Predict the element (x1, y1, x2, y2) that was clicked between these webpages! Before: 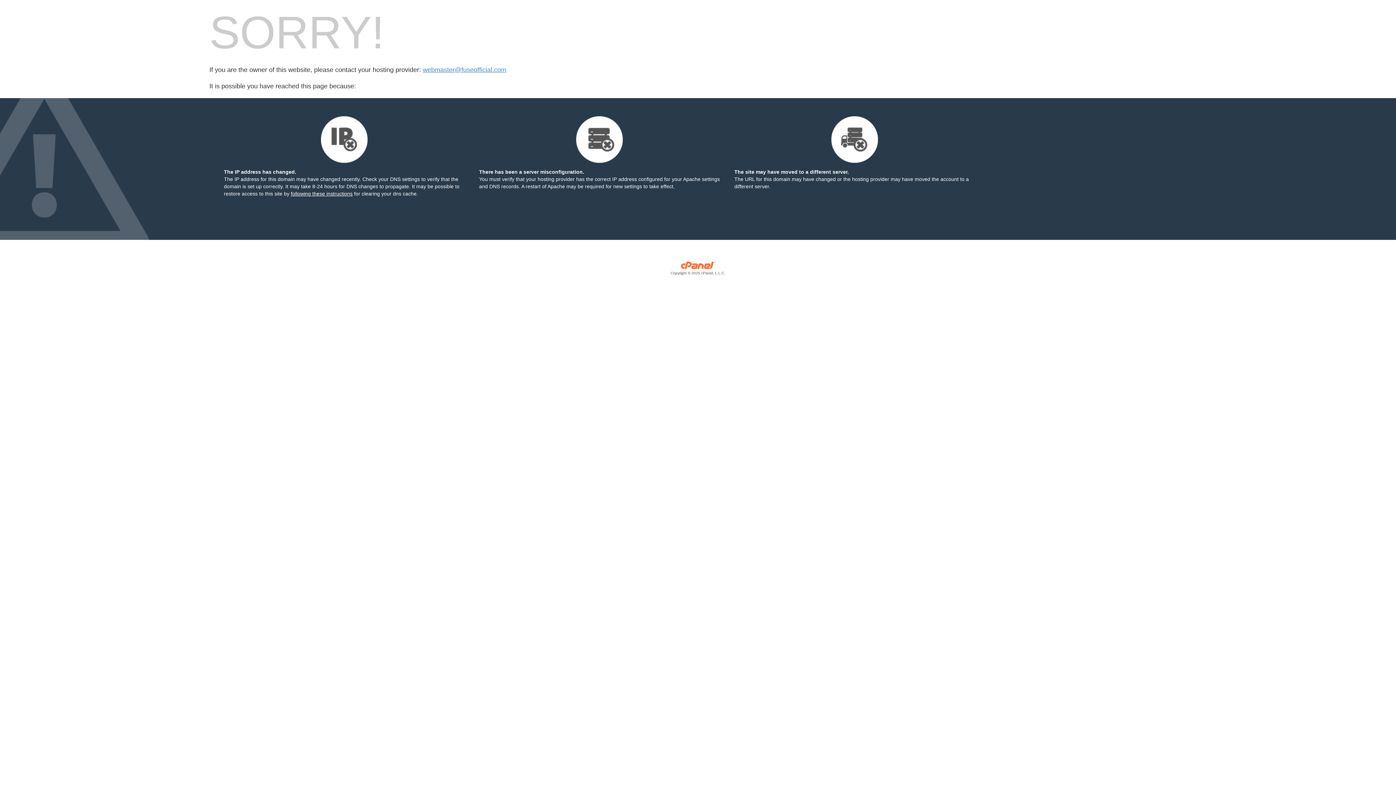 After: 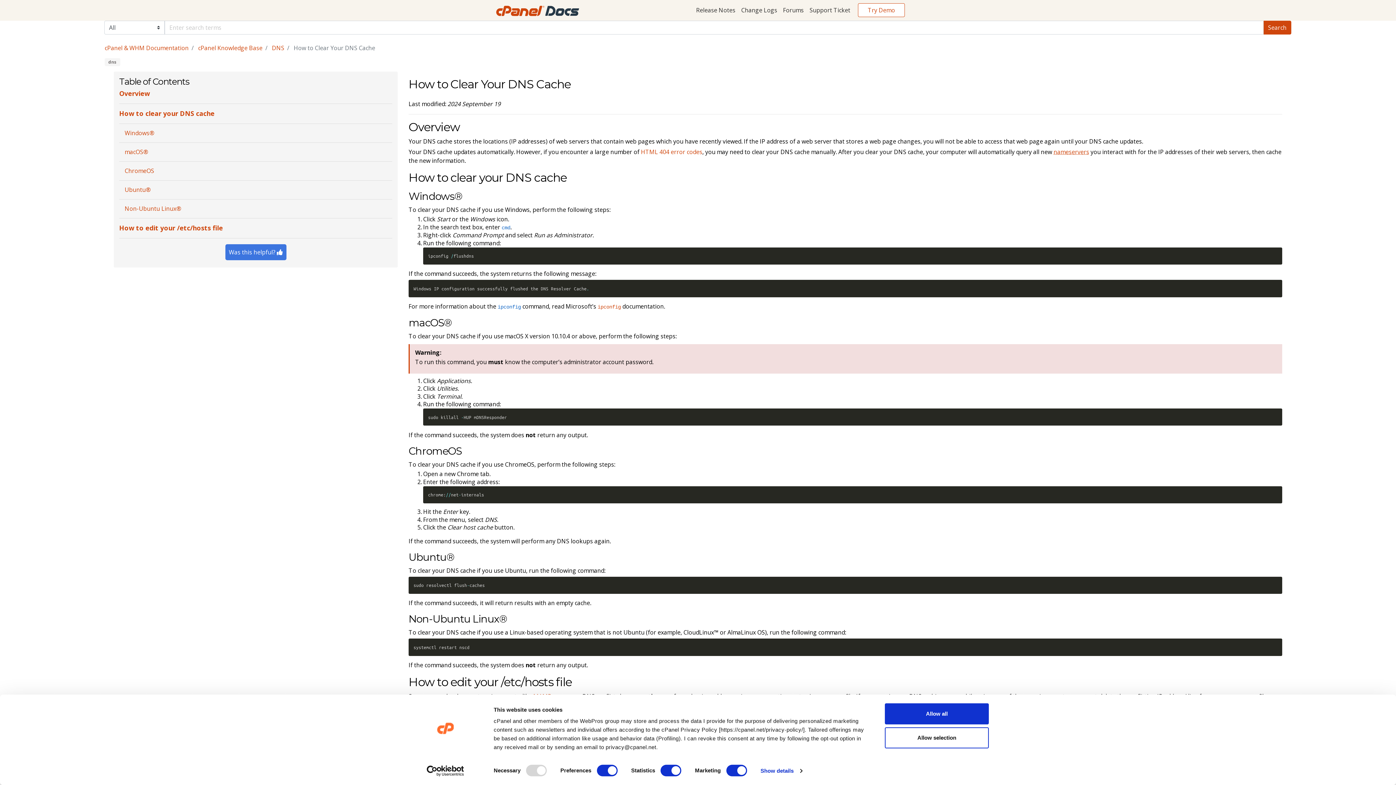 Action: bbox: (290, 190, 352, 196) label: following these instructions